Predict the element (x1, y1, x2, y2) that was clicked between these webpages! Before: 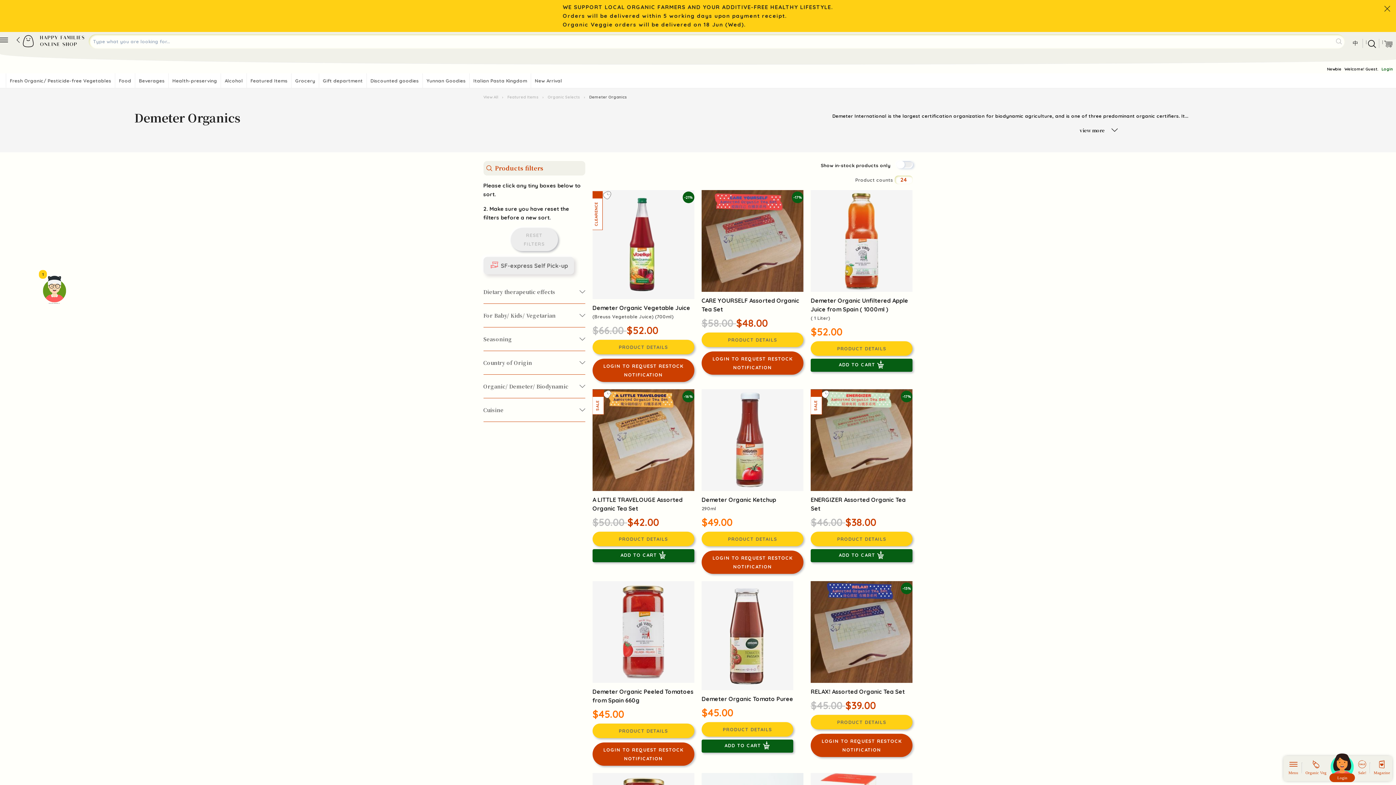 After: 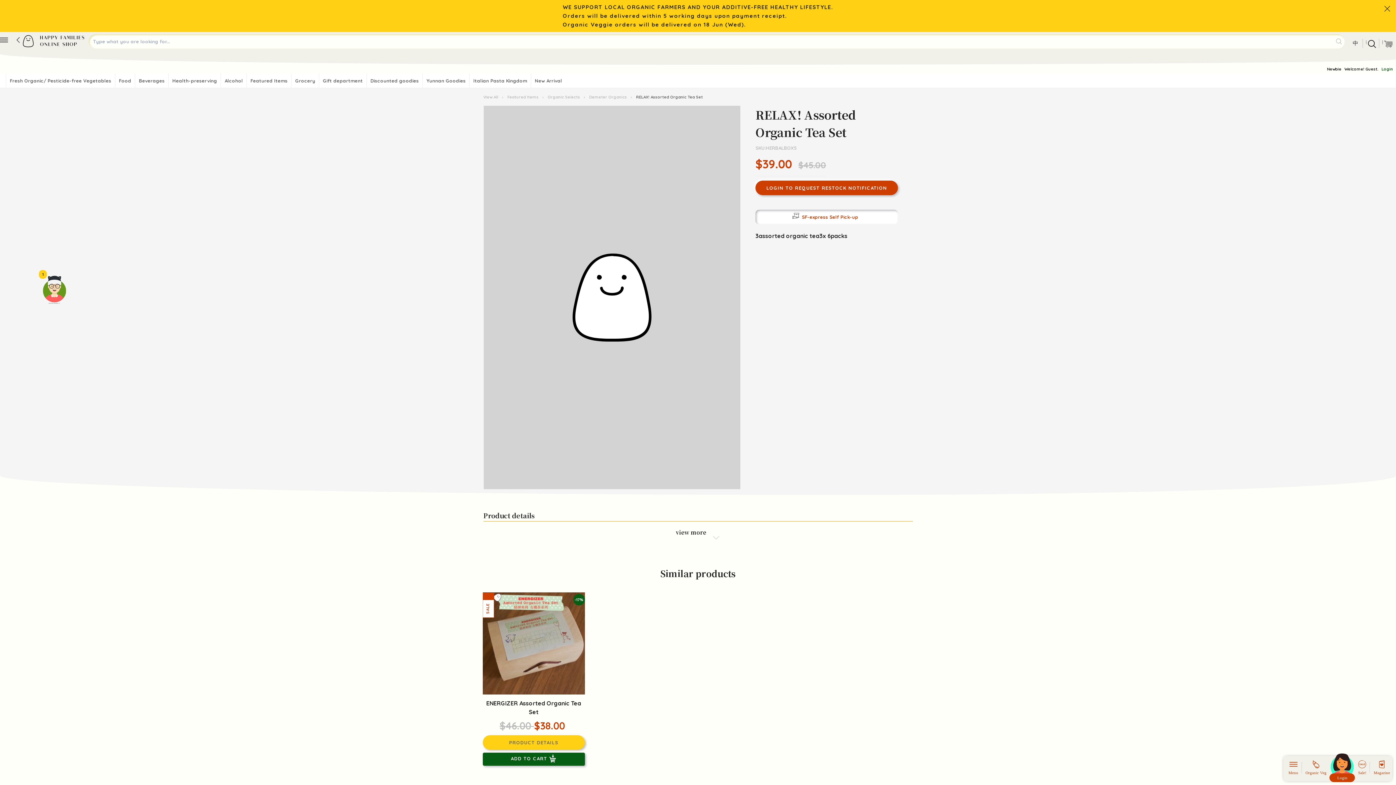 Action: label: PRODUCT DETAILS bbox: (810, 569, 912, 584)